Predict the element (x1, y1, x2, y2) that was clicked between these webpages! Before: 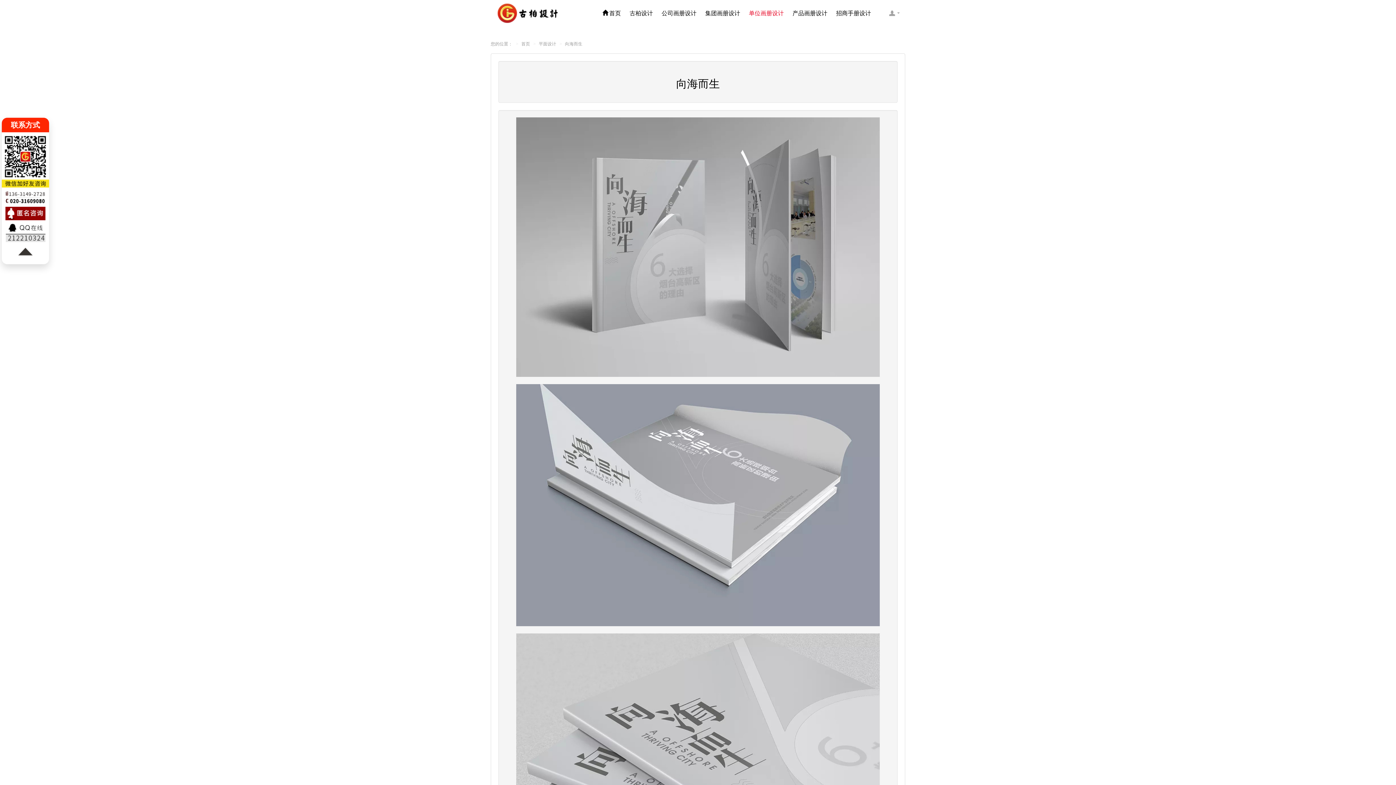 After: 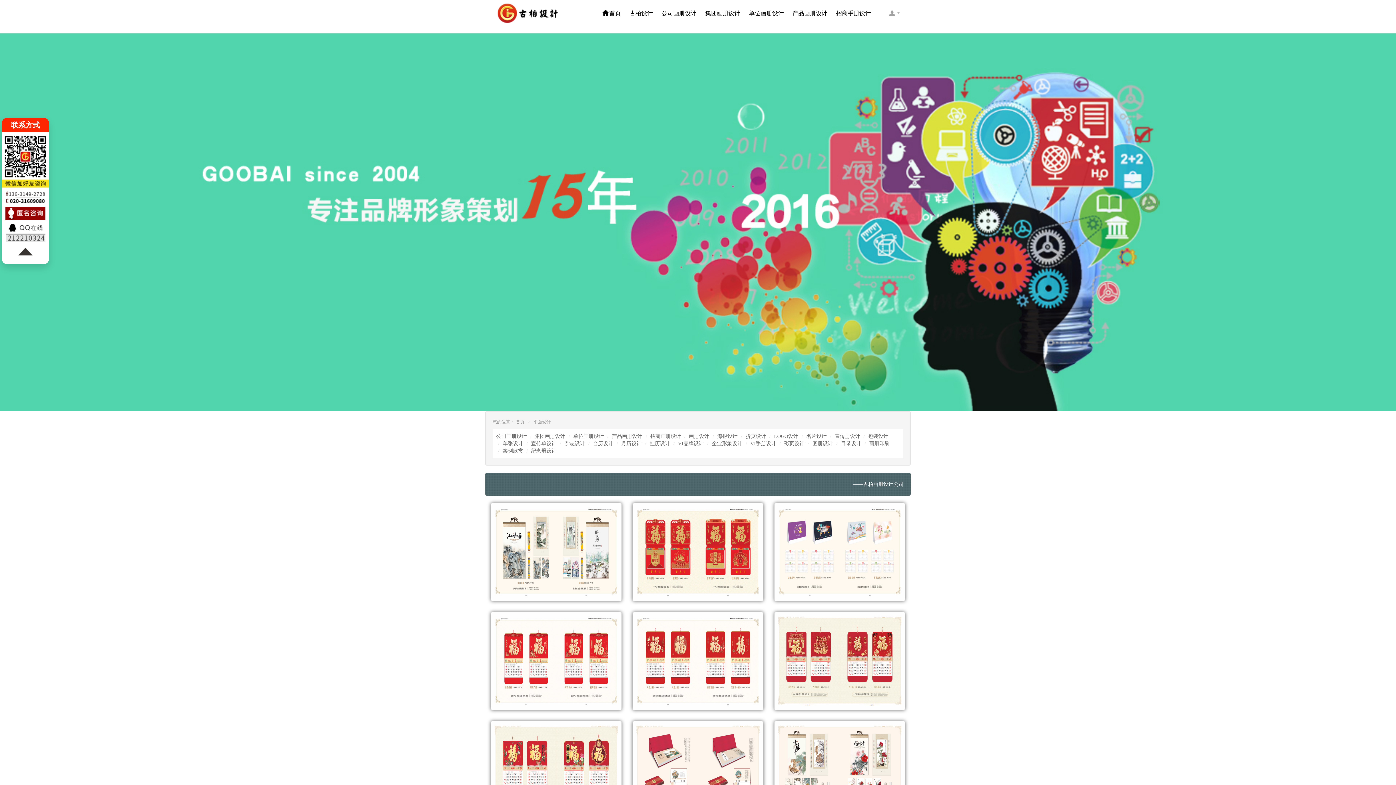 Action: label: 平面设计 bbox: (538, 41, 556, 46)